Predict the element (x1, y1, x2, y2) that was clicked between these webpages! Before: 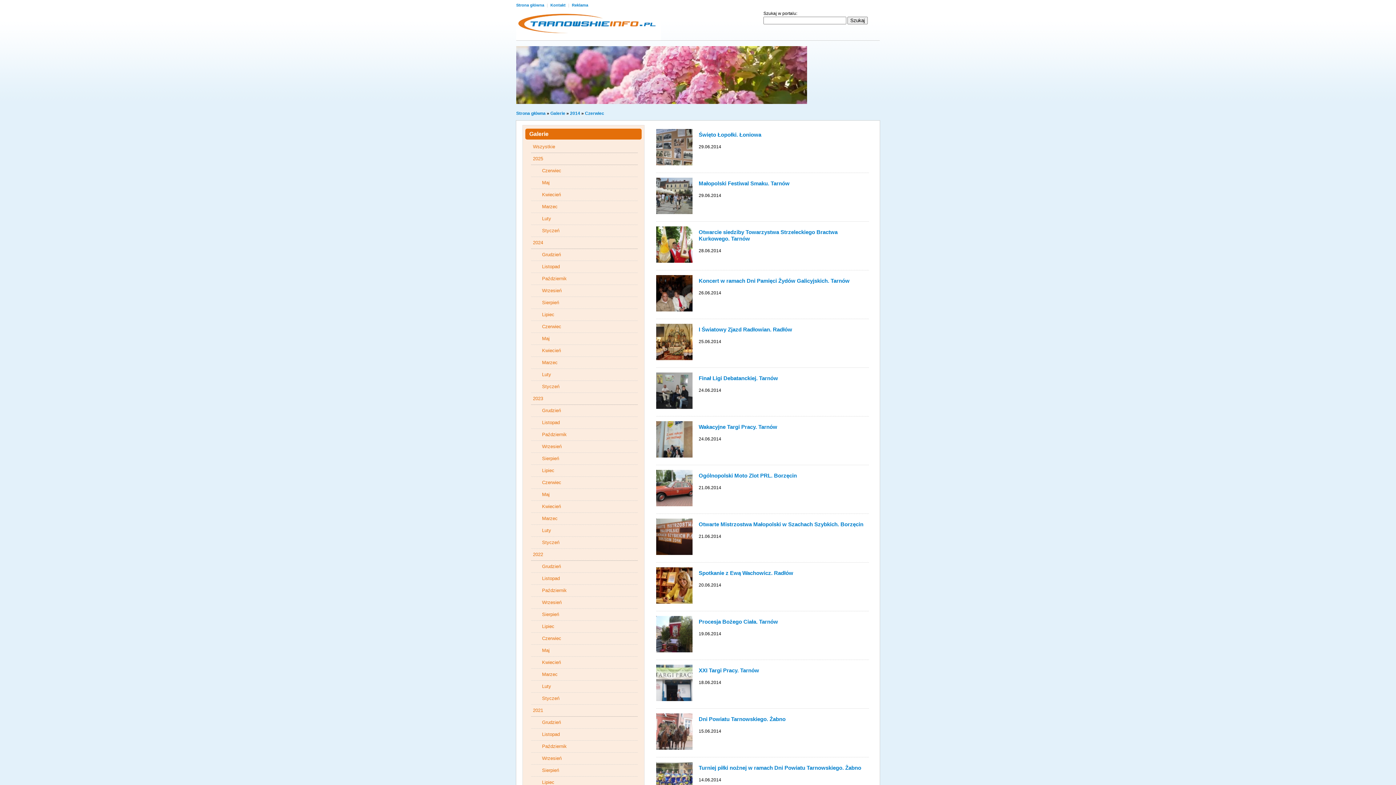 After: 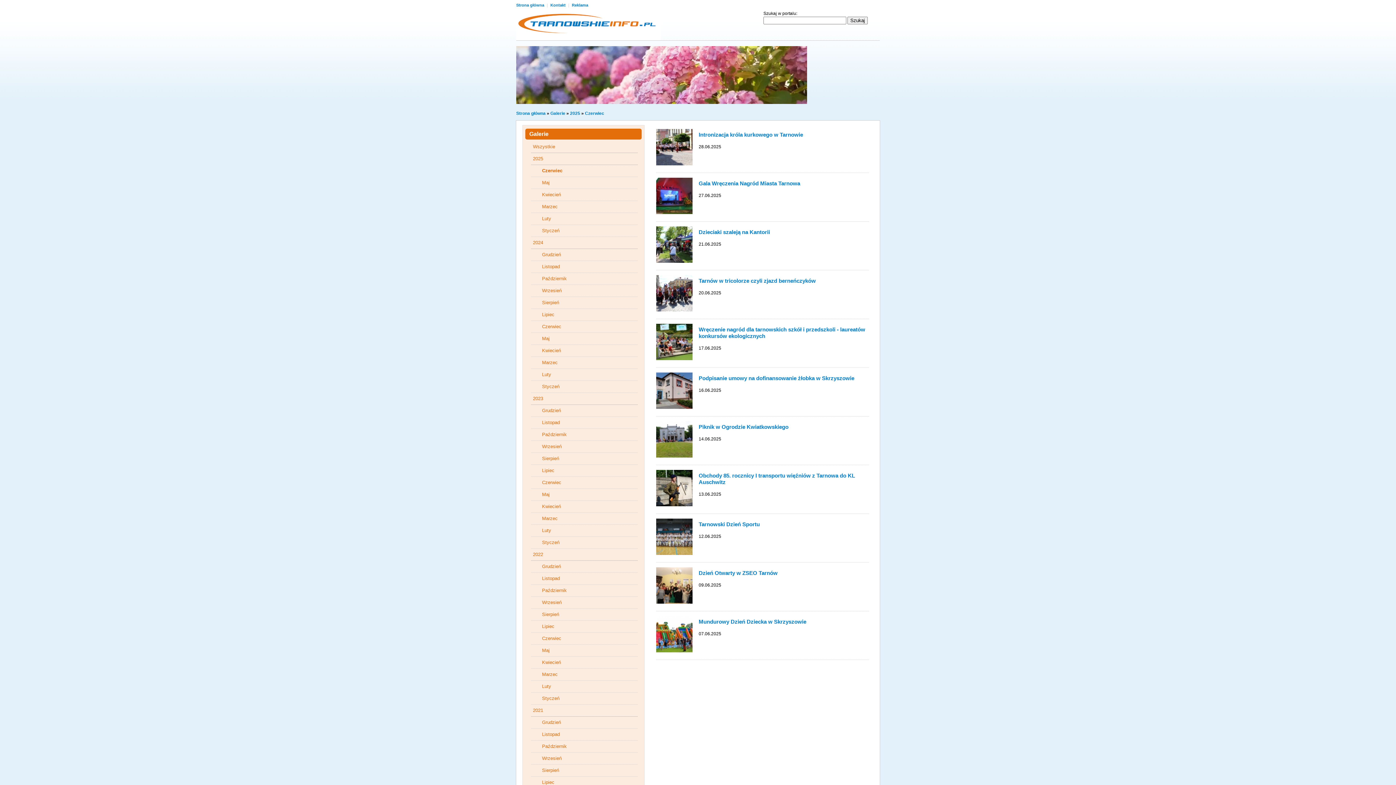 Action: bbox: (542, 168, 561, 173) label: Czerwiec